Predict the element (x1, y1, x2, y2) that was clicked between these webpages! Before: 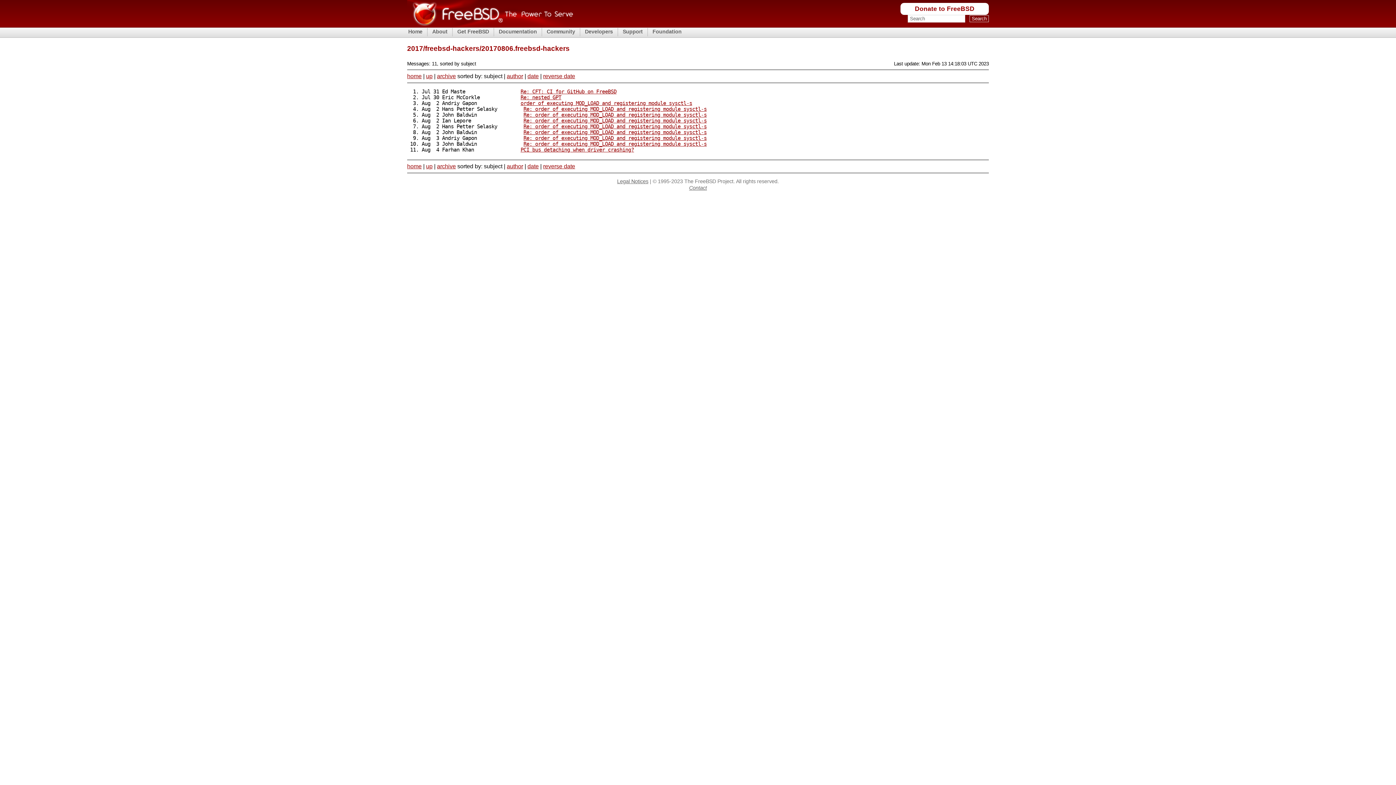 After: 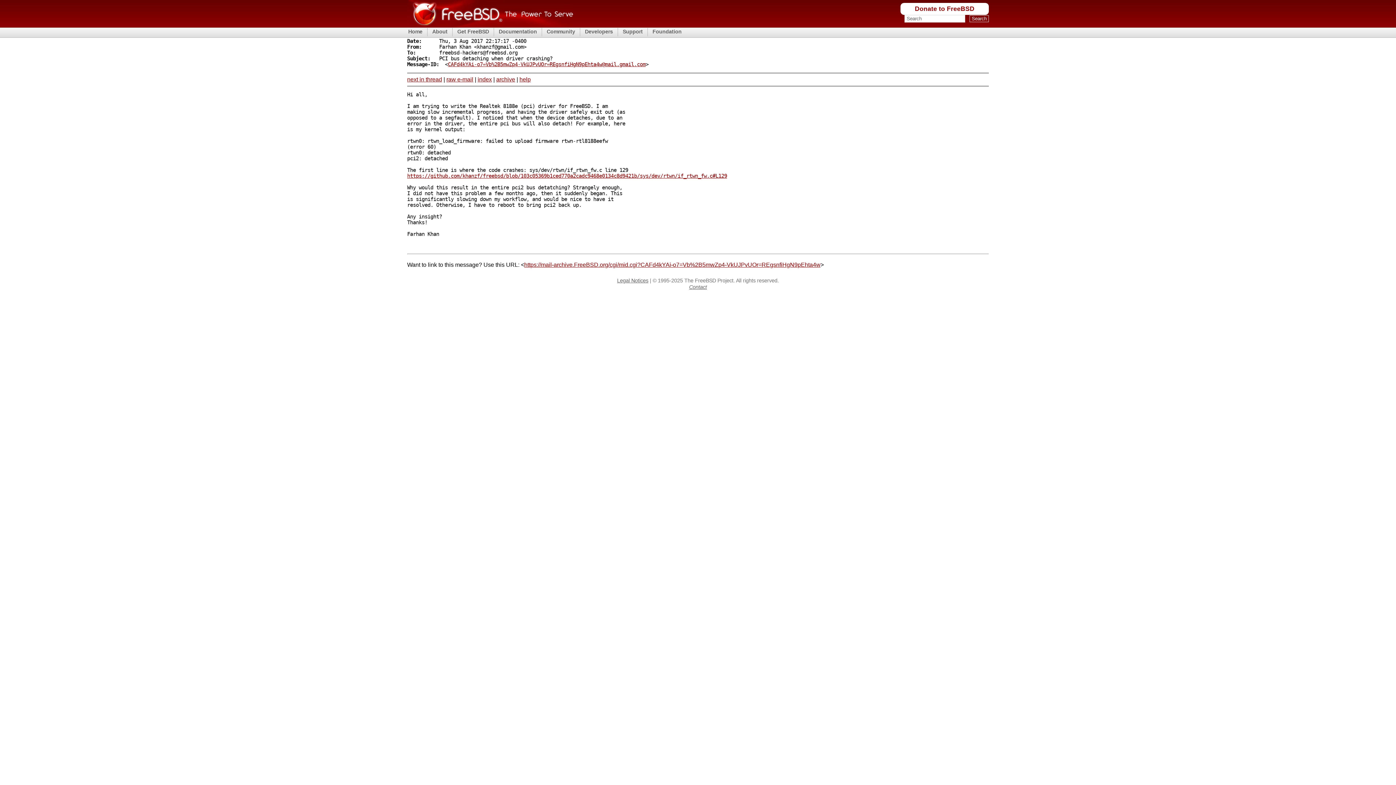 Action: bbox: (520, 146, 634, 152) label: PCI bus detaching when driver crashing?